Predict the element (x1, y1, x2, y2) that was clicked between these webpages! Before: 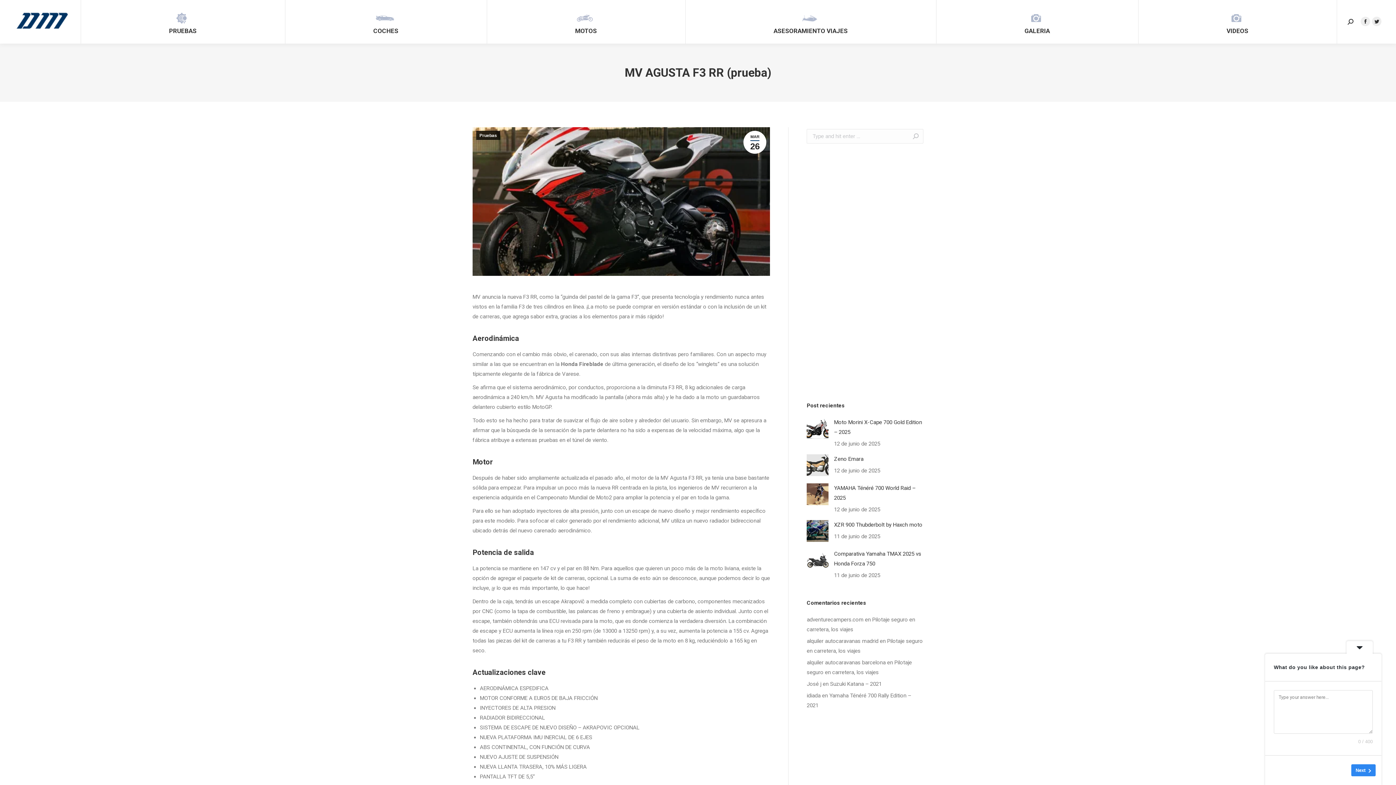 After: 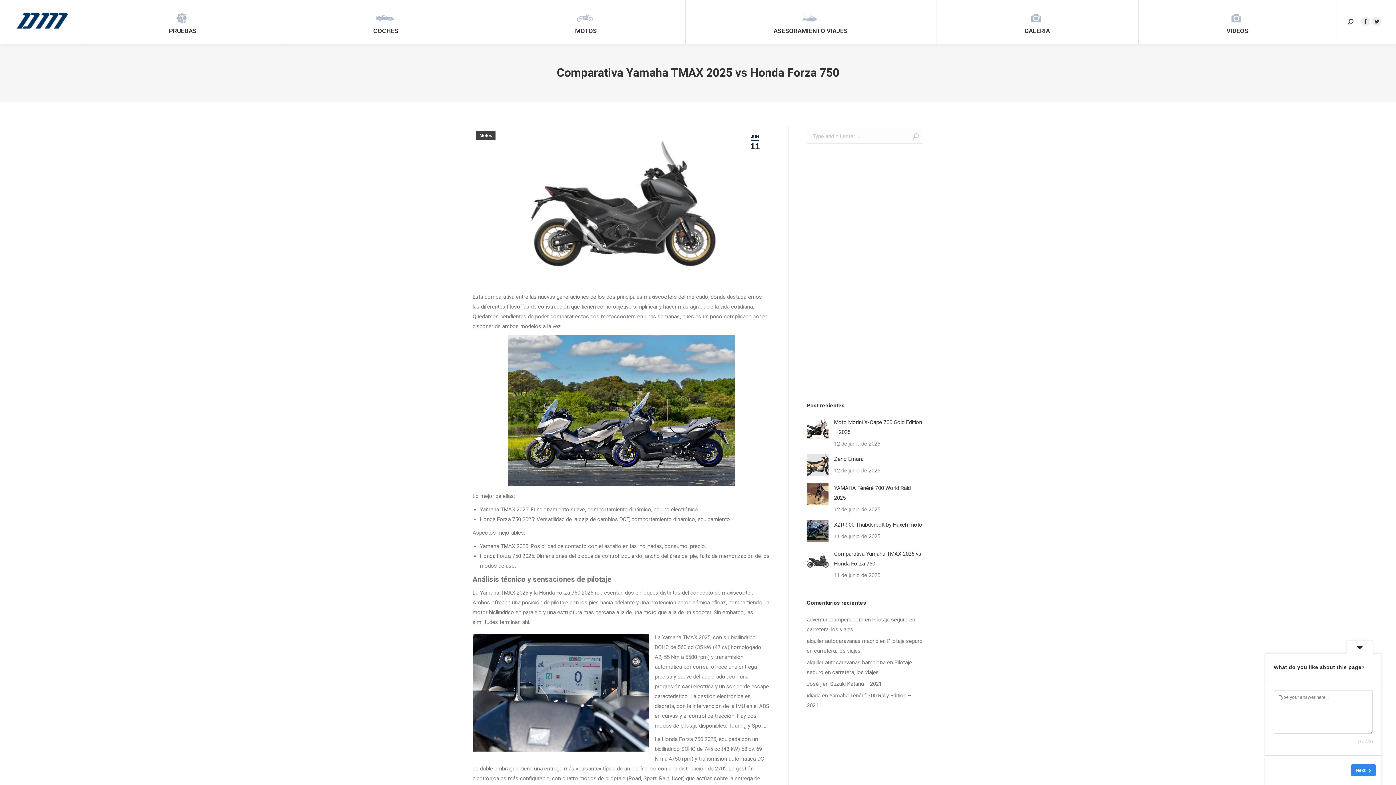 Action: bbox: (834, 549, 923, 569) label: Comparativa Yamaha TMAX 2025 vs Honda Forza 750